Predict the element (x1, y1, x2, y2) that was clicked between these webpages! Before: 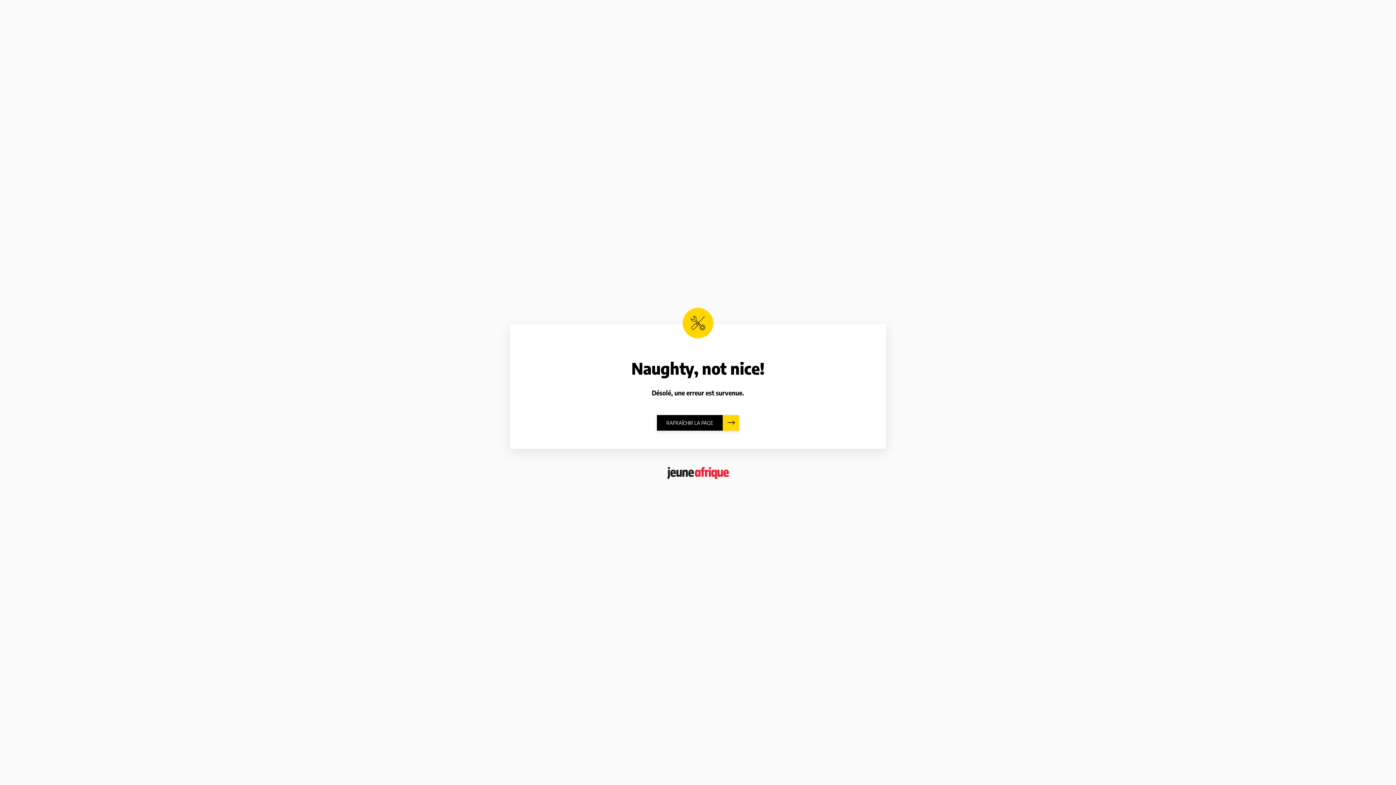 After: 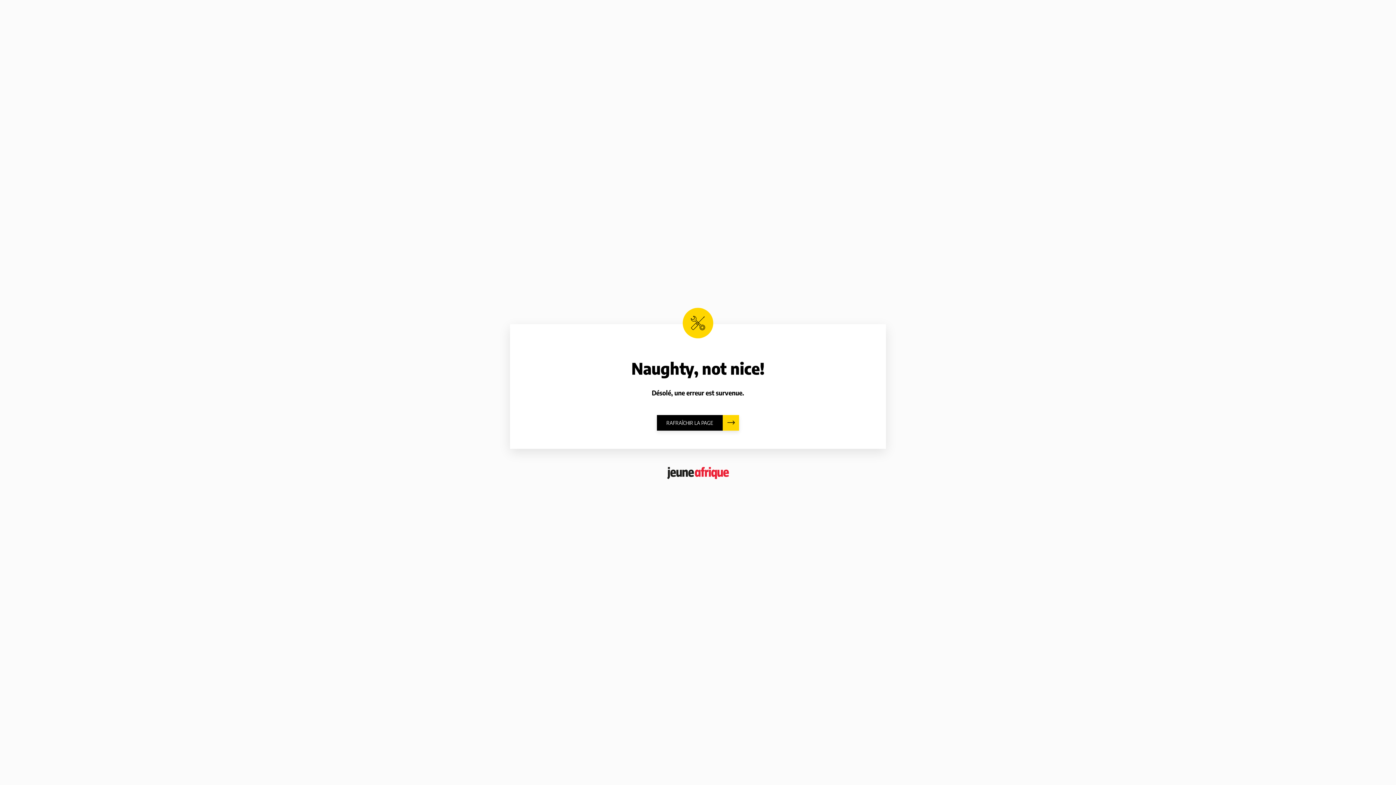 Action: label: RAFRAÎCHIR LA PAGE bbox: (657, 415, 739, 430)